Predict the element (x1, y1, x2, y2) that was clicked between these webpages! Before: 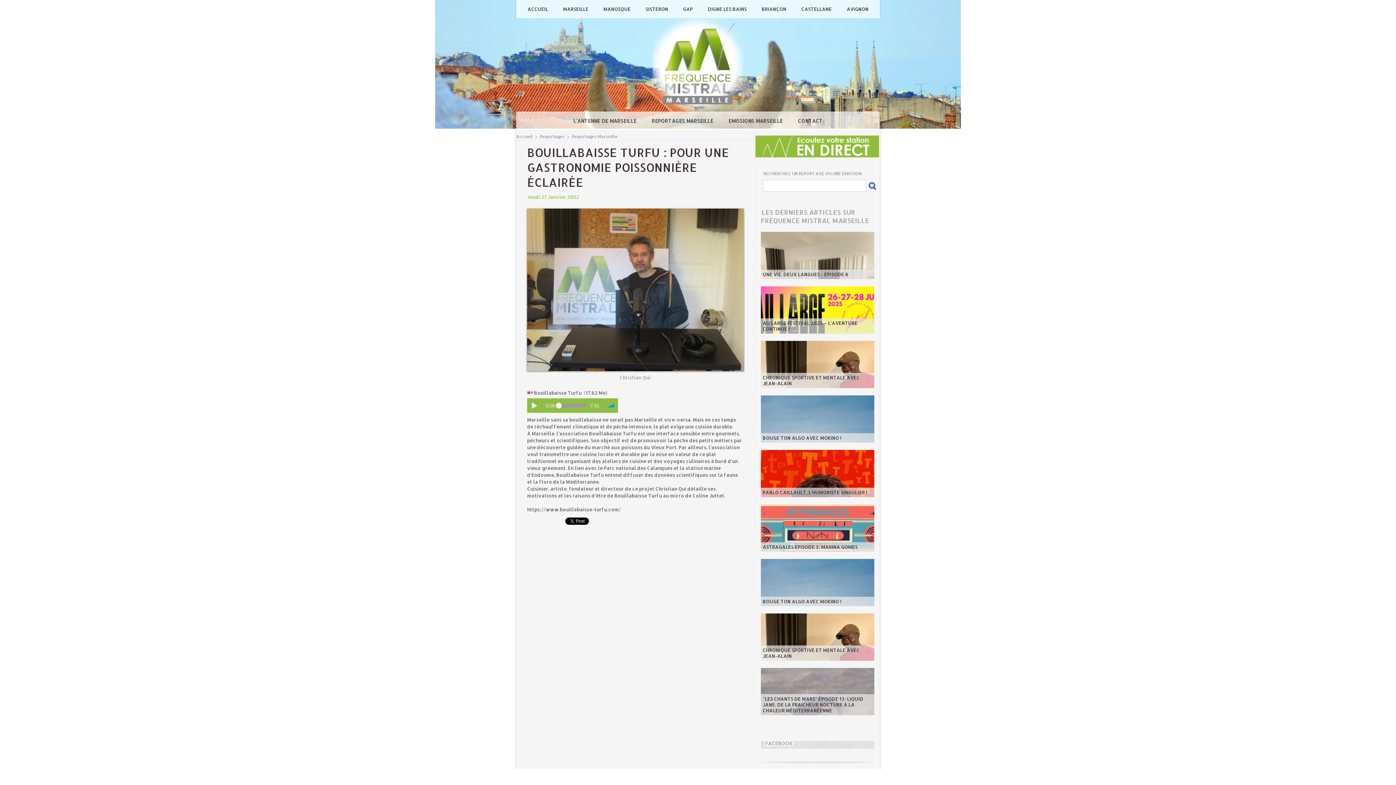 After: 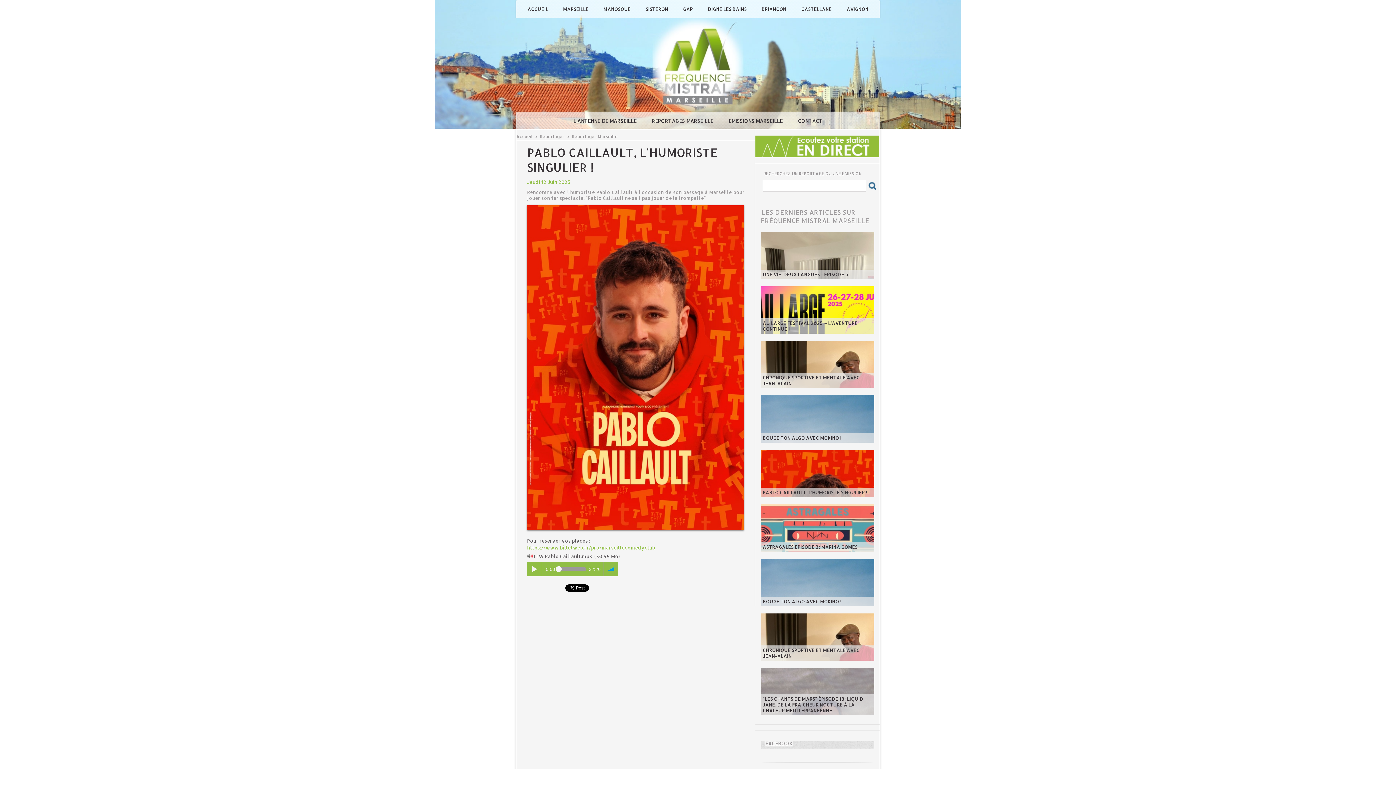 Action: label: PABLO CAILLAULT, L'HUMORISTE SINGULIER ! bbox: (762, 489, 867, 495)